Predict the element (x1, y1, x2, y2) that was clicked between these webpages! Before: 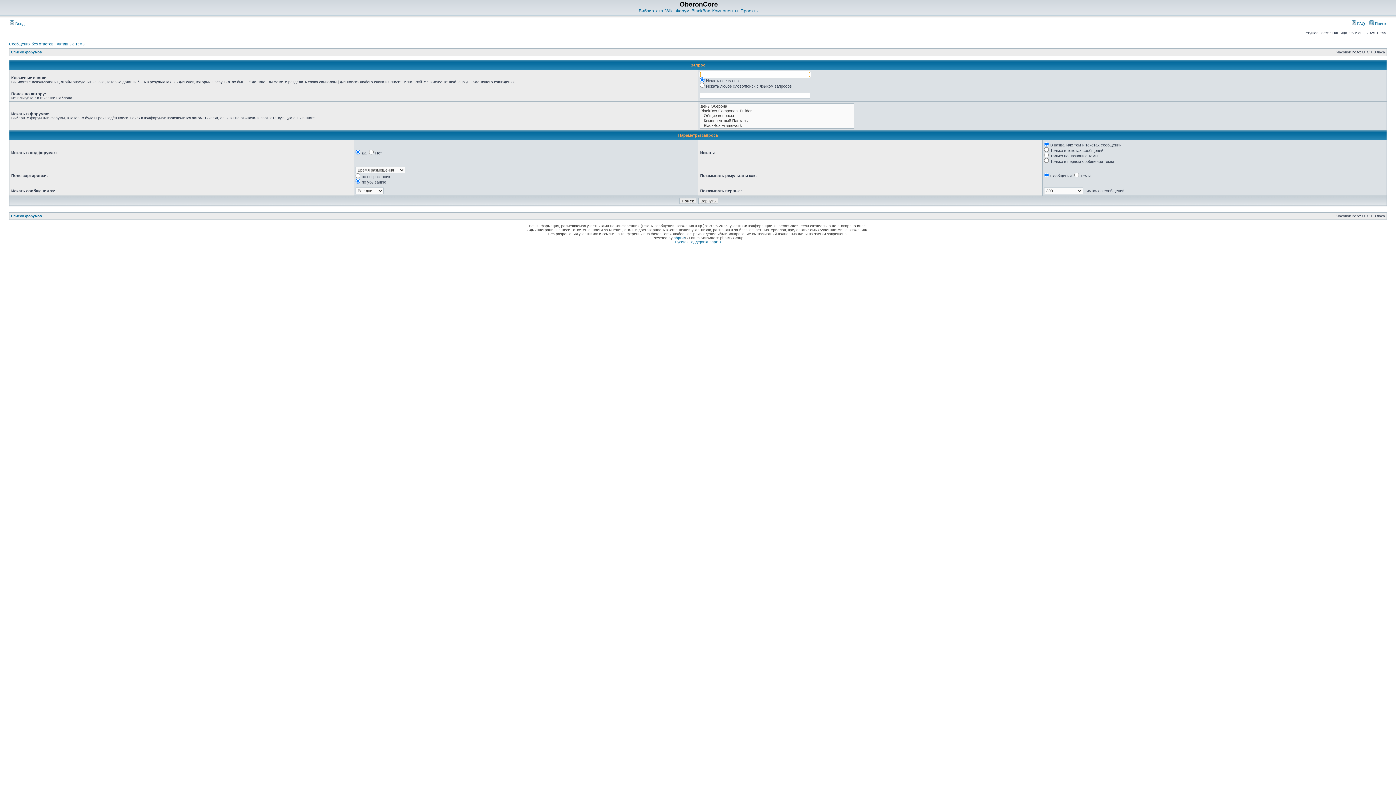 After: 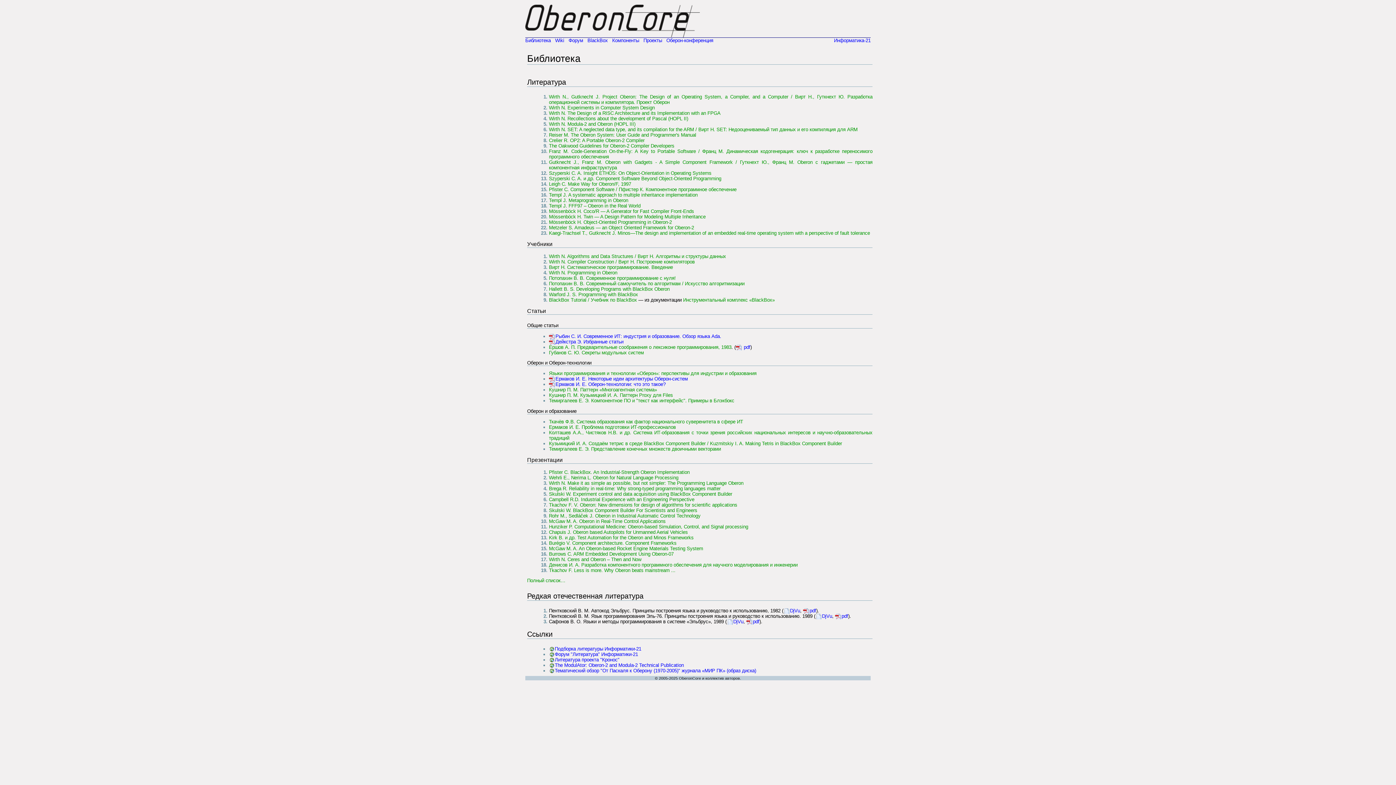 Action: label: Библиотека bbox: (638, 8, 663, 13)